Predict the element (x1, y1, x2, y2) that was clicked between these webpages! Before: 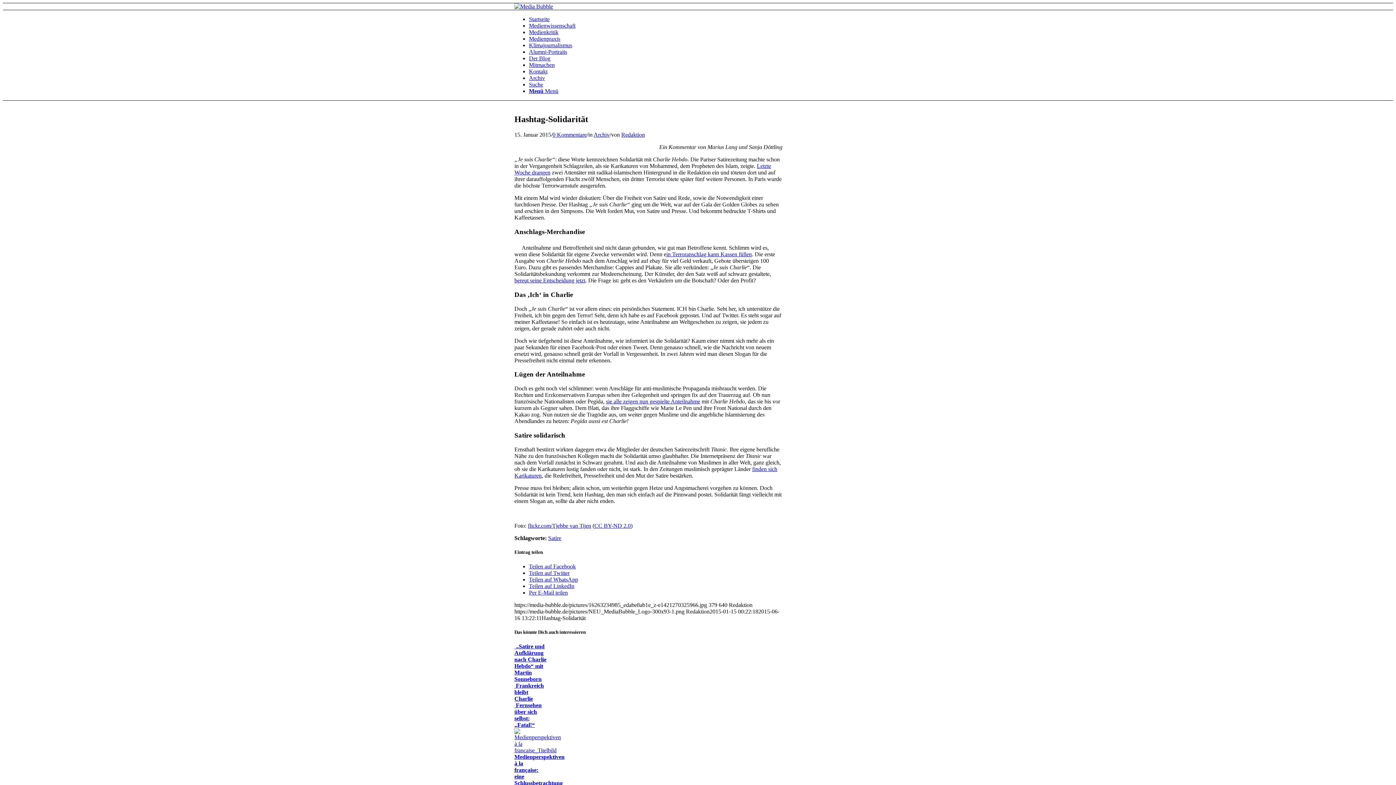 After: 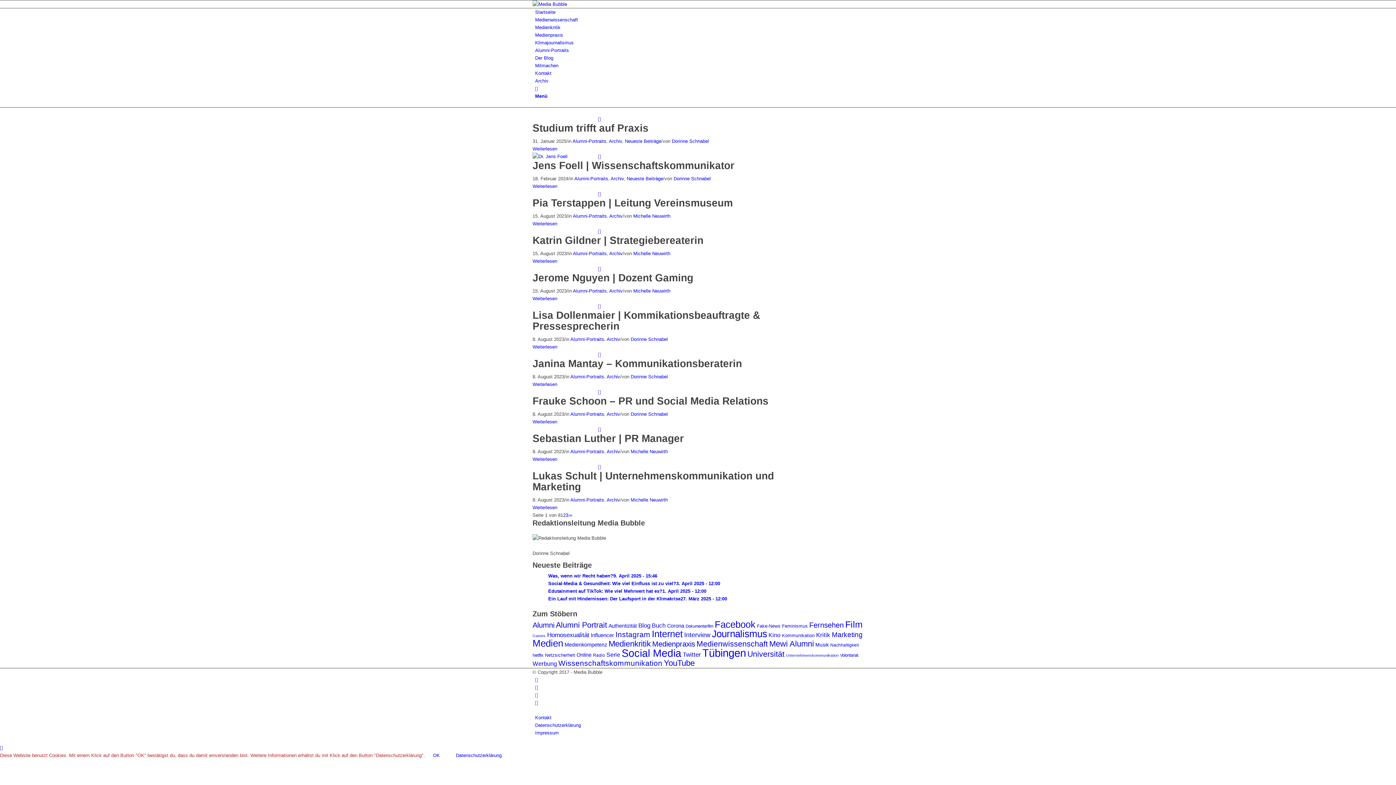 Action: bbox: (529, 48, 567, 54) label: Alumni-Portraits